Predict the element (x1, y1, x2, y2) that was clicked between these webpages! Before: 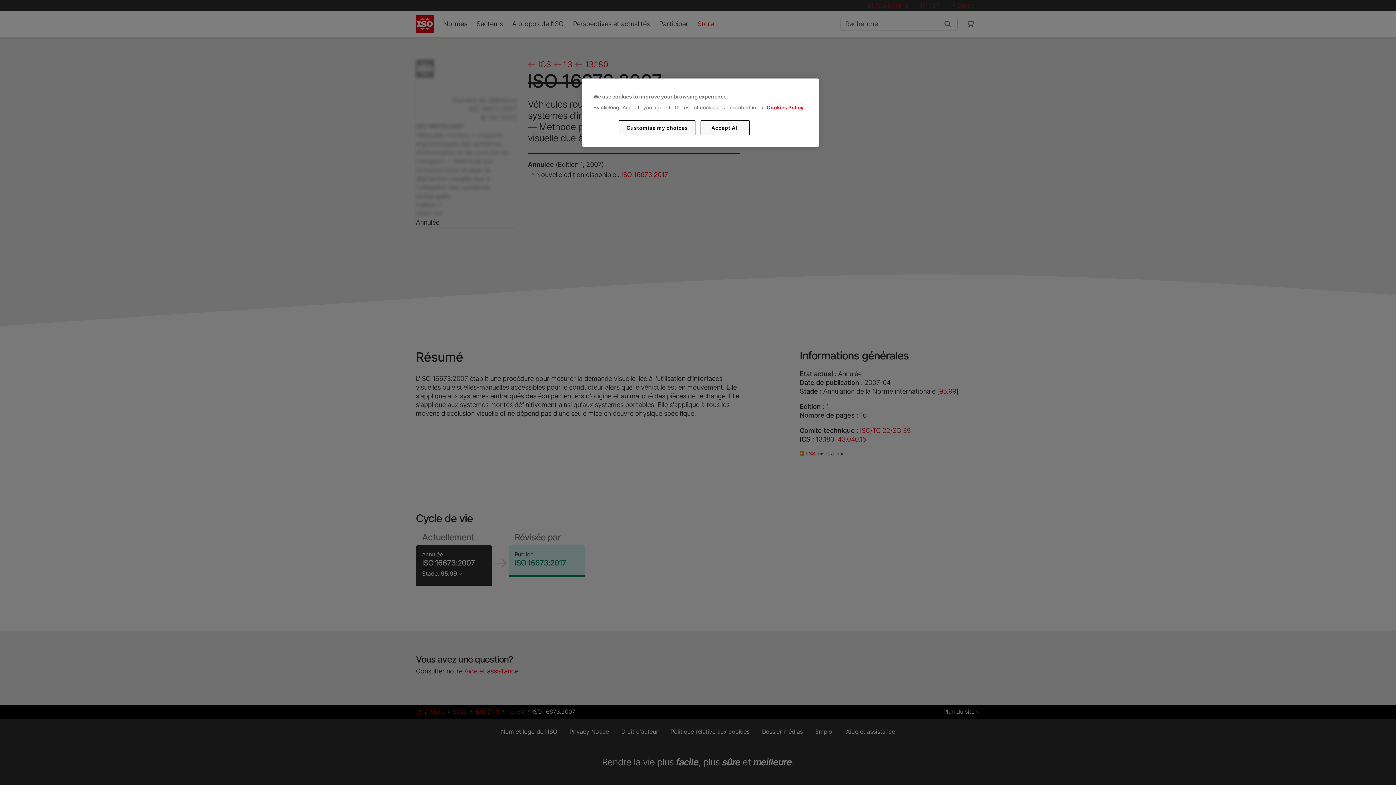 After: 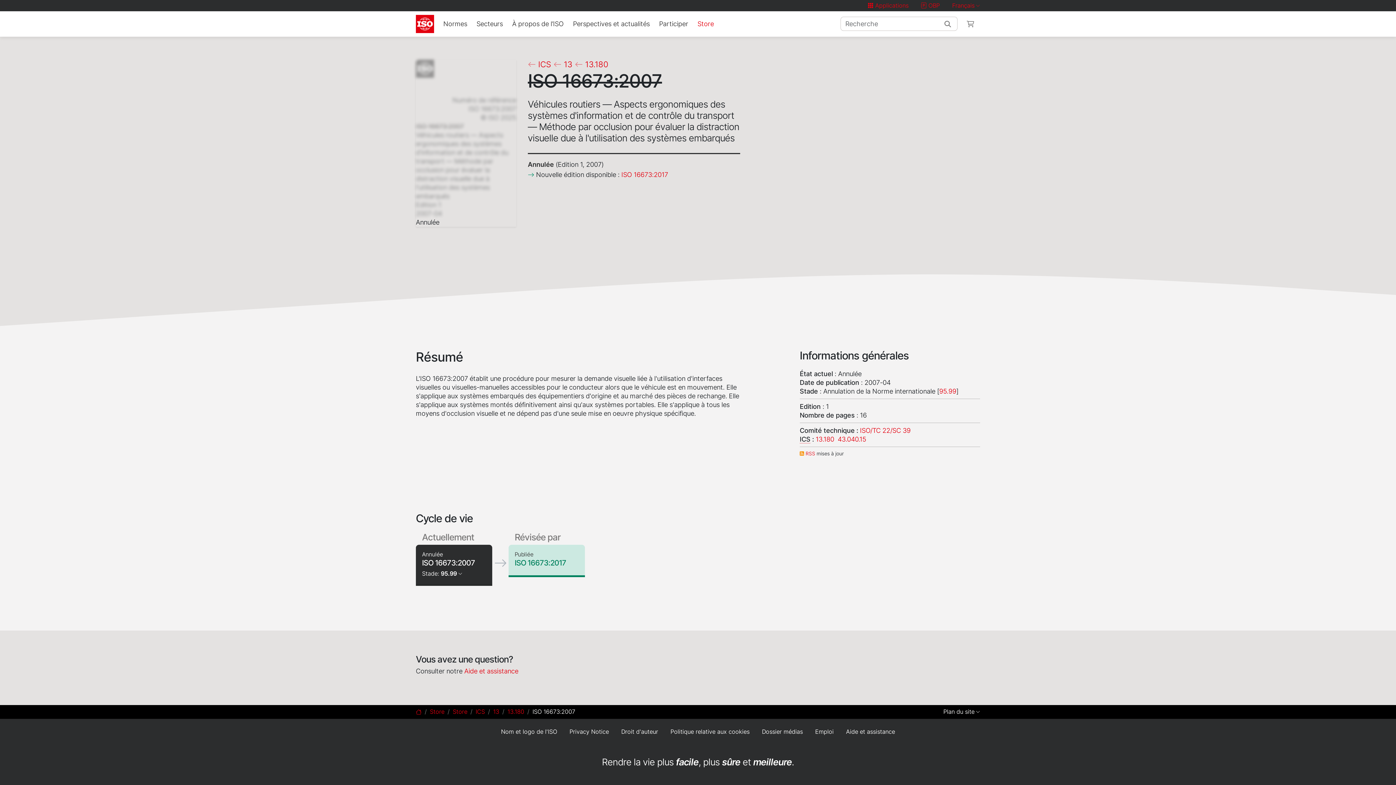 Action: label: Accept All bbox: (700, 120, 749, 135)